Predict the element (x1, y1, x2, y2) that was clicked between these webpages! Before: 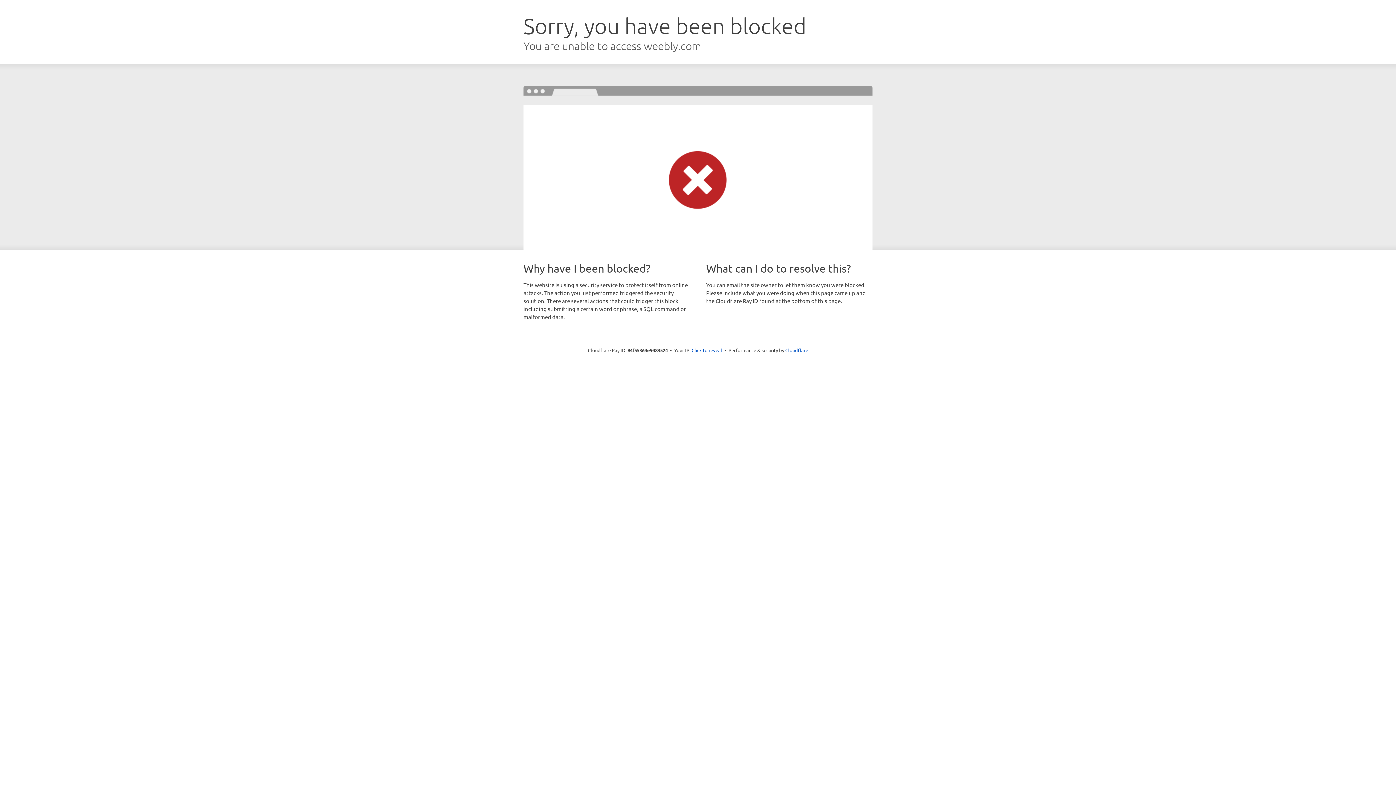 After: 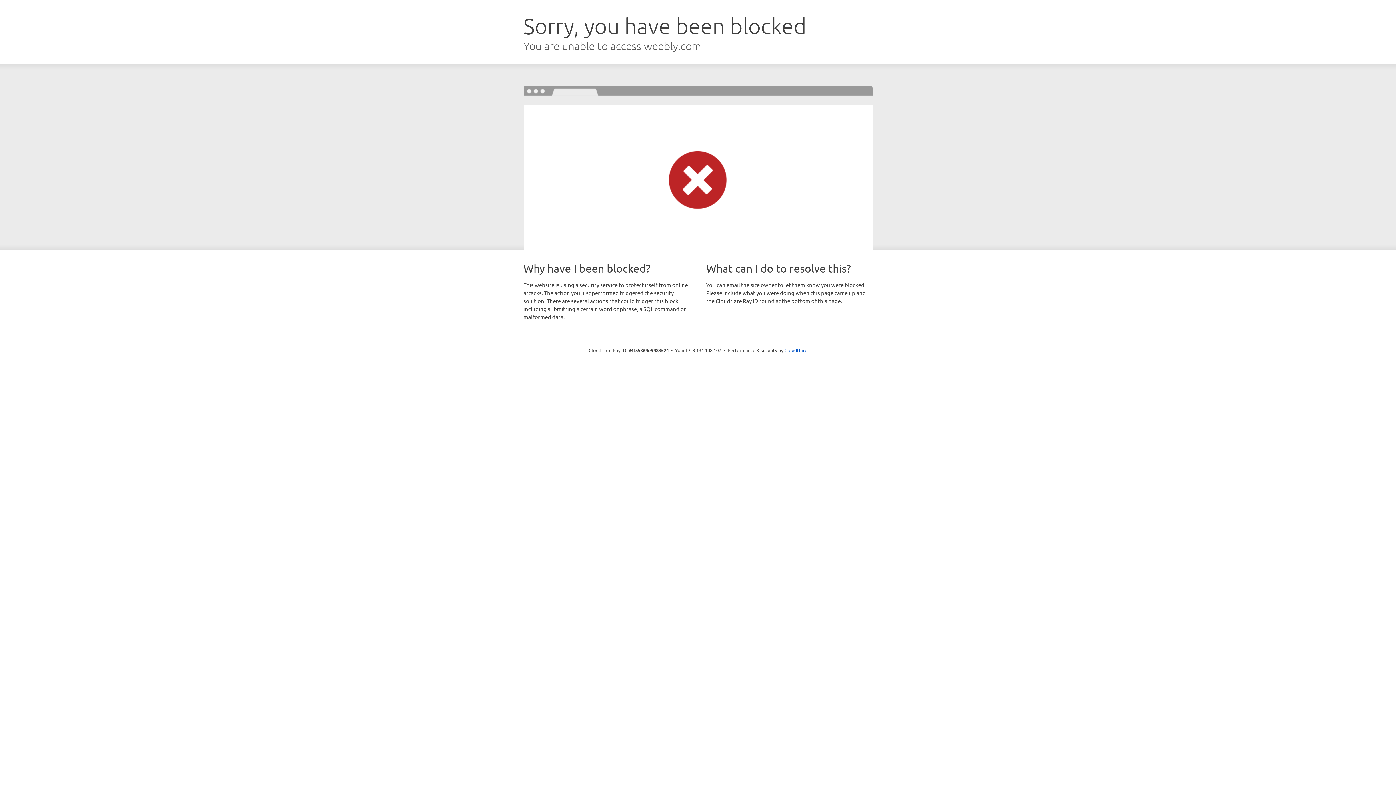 Action: label: Click to reveal bbox: (691, 346, 722, 353)